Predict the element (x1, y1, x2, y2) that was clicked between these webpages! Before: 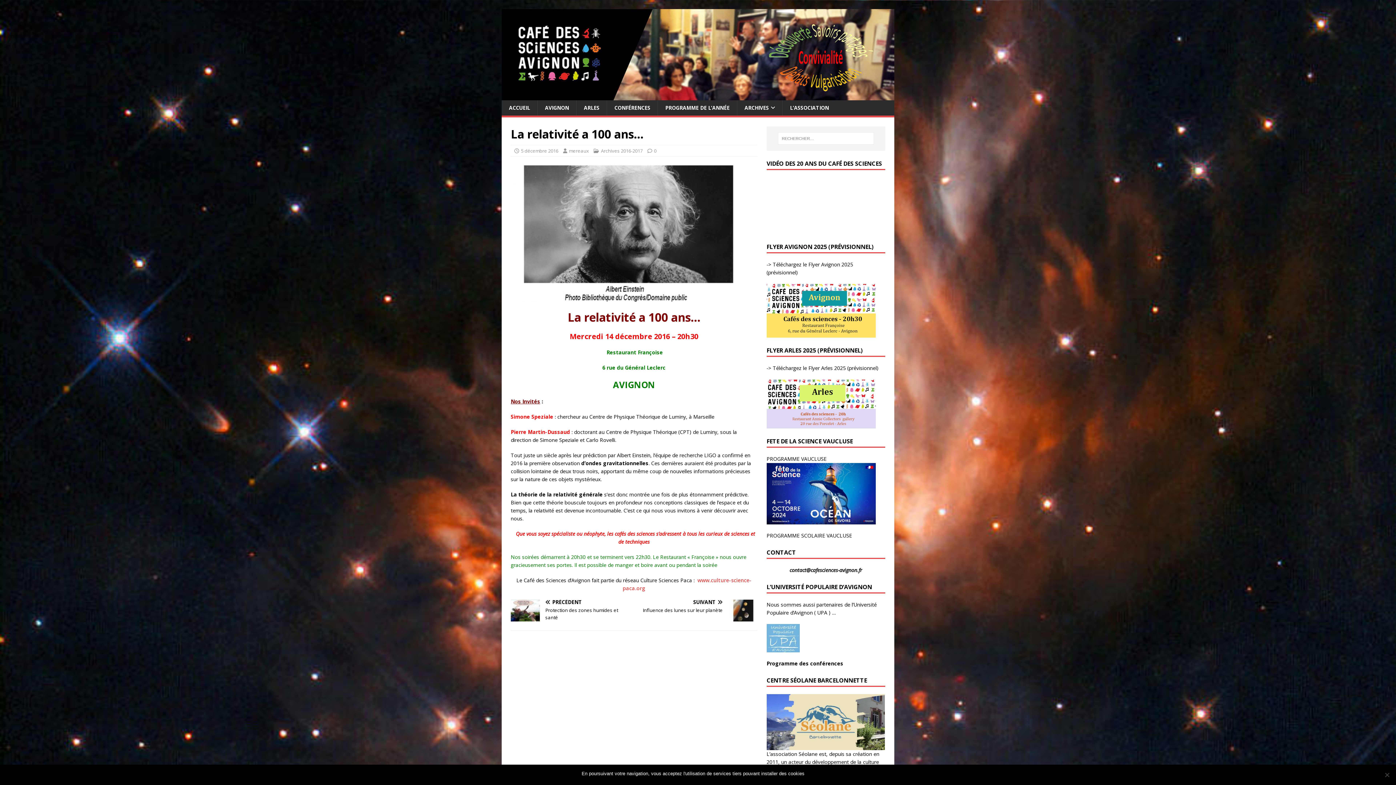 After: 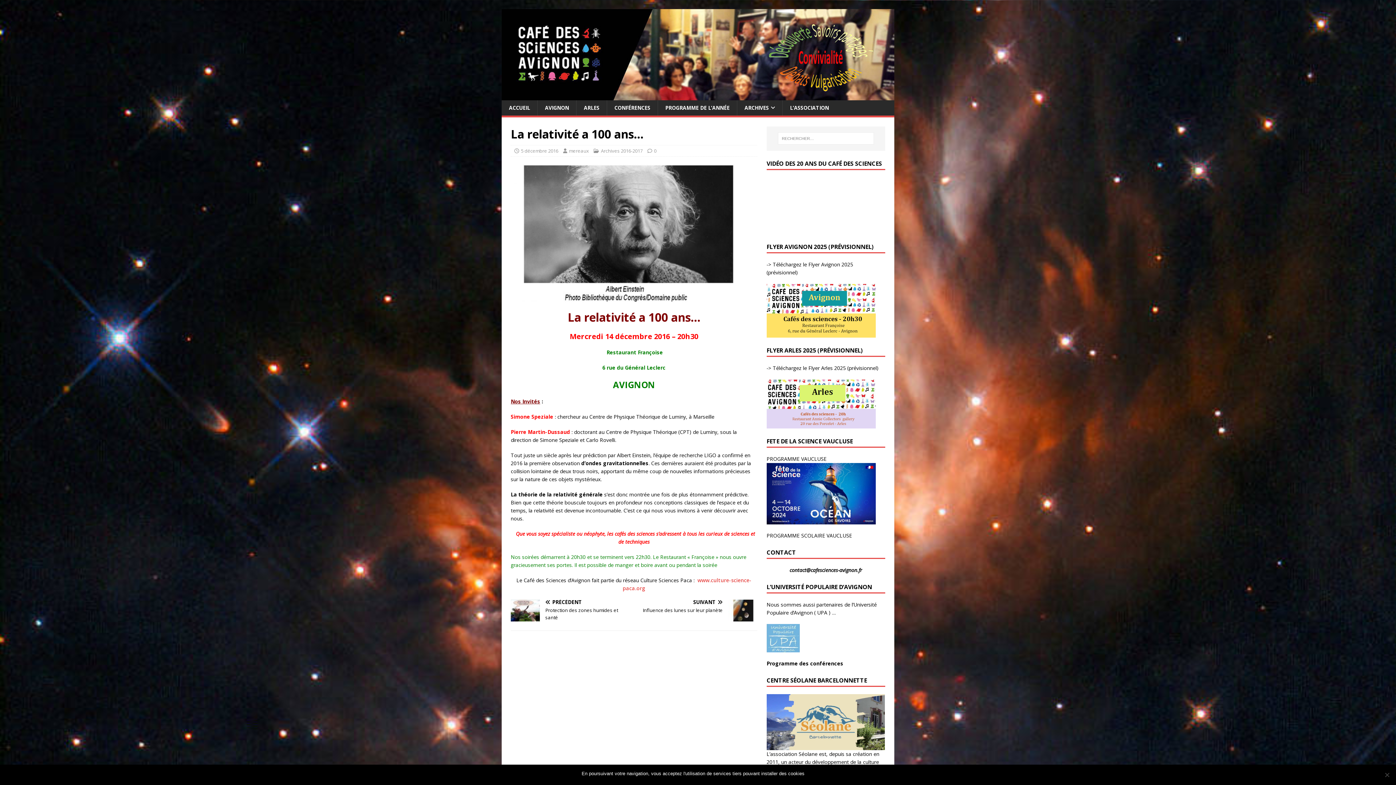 Action: bbox: (766, 516, 875, 523)